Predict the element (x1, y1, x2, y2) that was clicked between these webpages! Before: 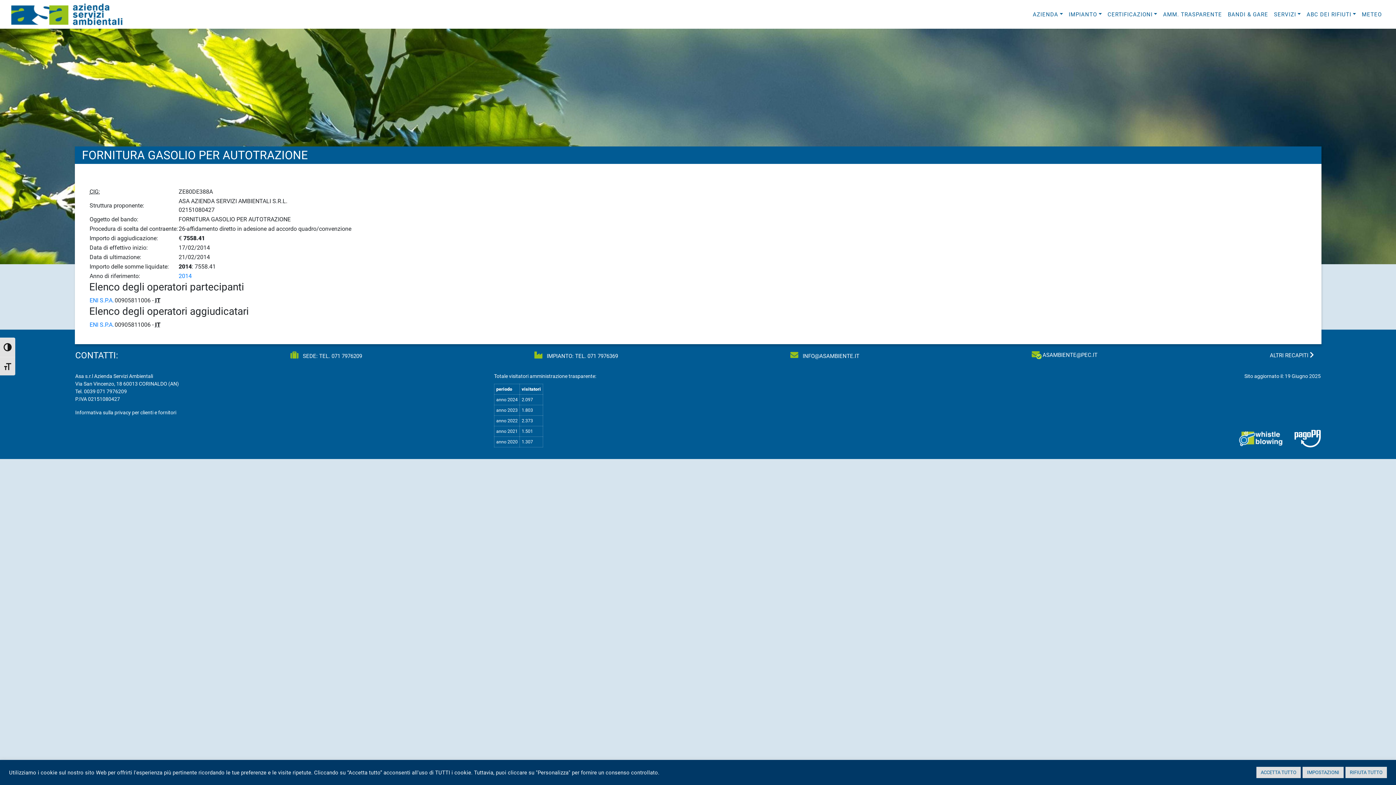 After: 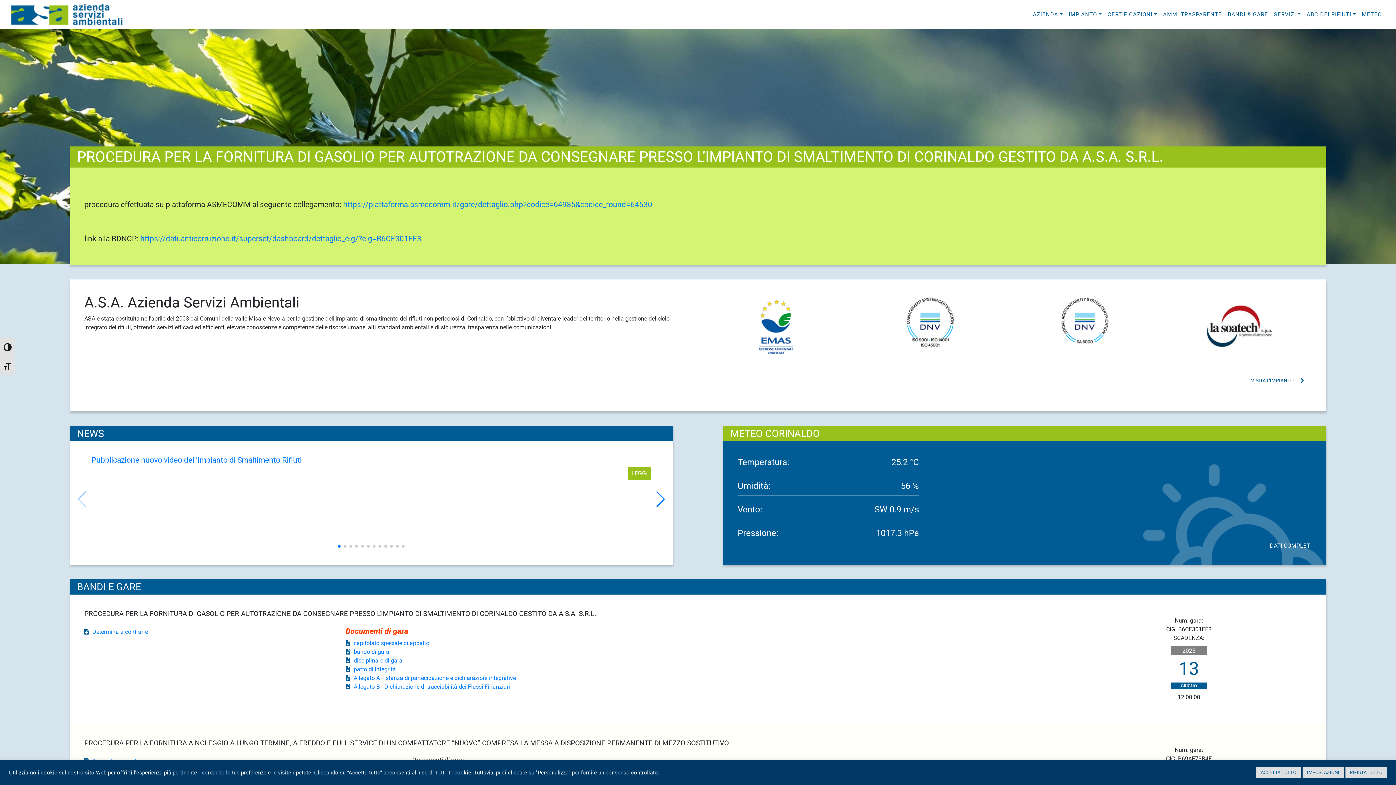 Action: bbox: (11, 0, 122, 28)